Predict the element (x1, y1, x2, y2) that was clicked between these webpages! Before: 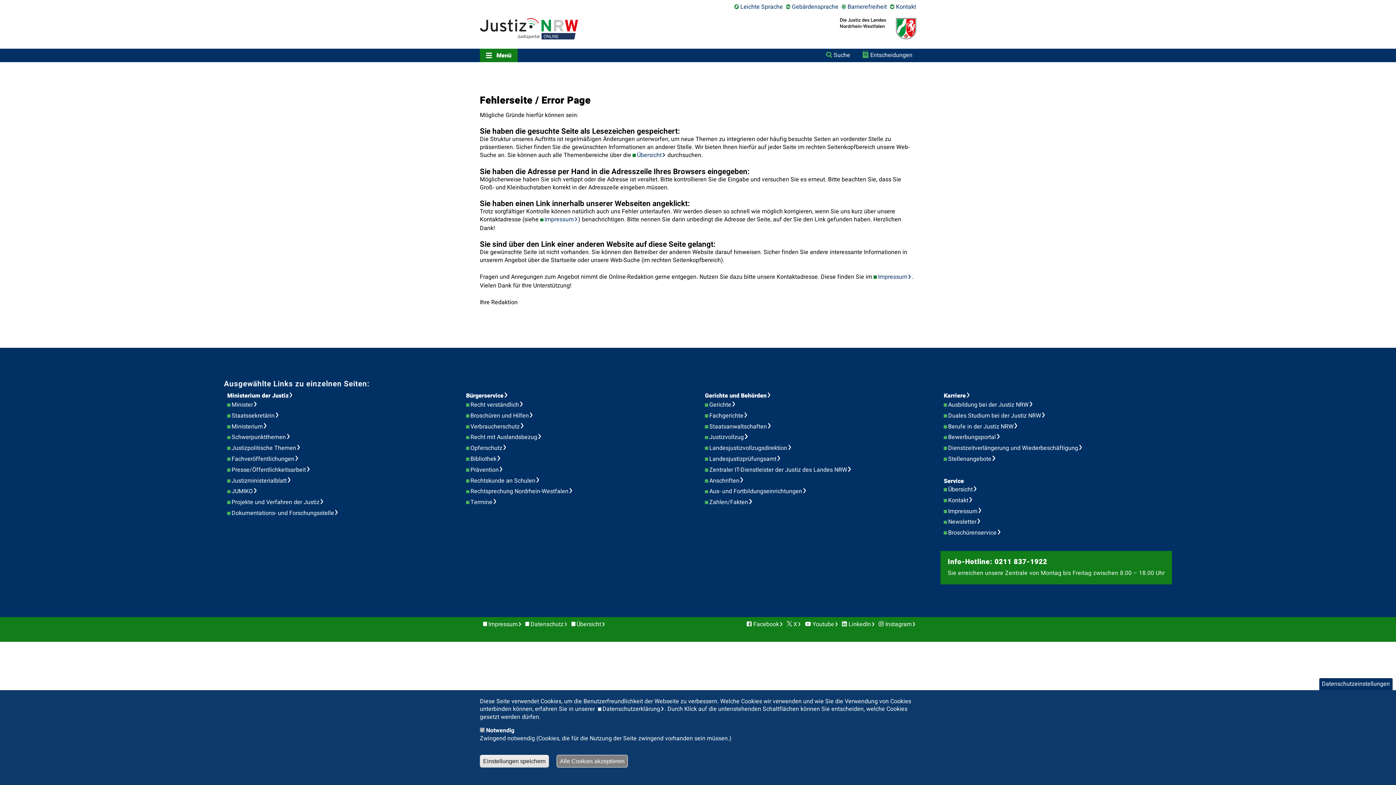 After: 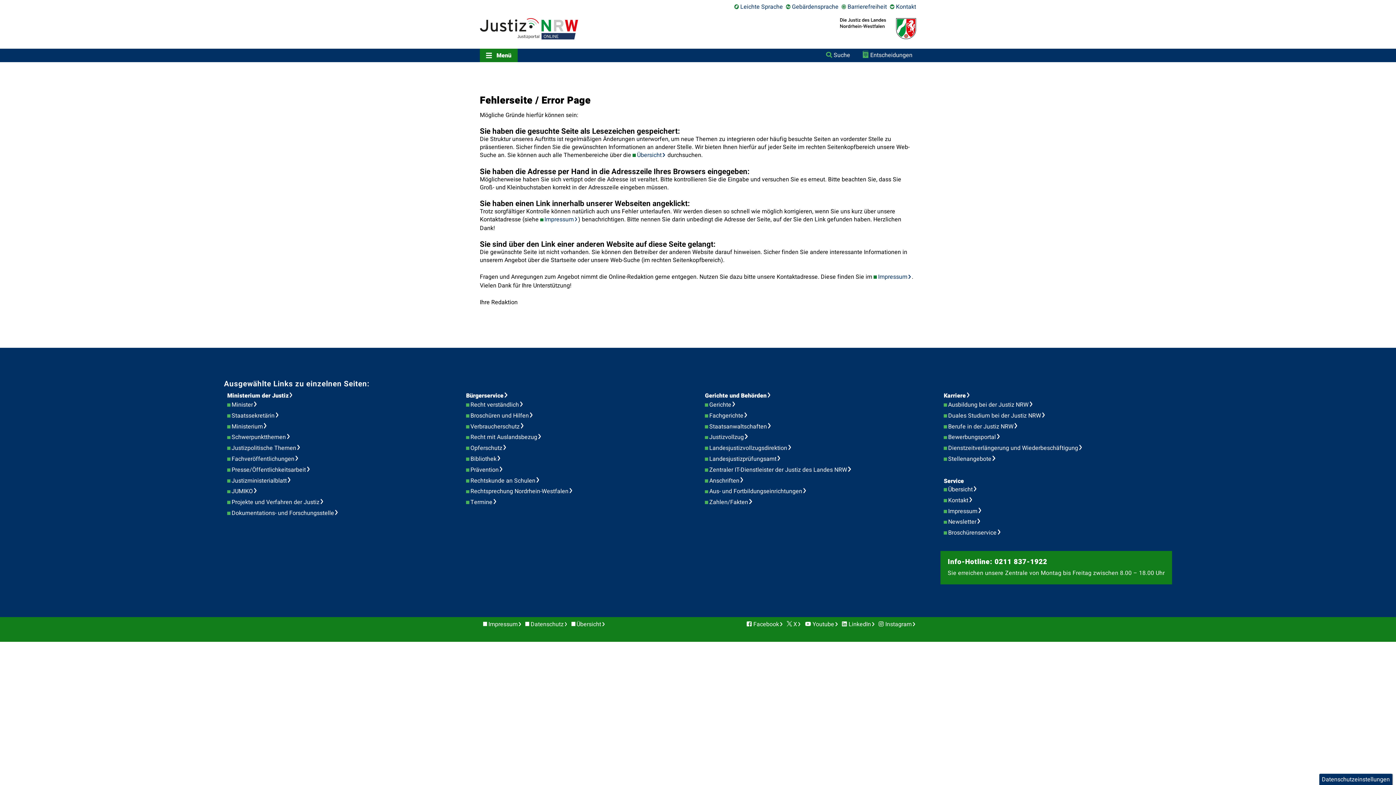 Action: label: Alle Cookies akzeptieren bbox: (556, 755, 628, 768)